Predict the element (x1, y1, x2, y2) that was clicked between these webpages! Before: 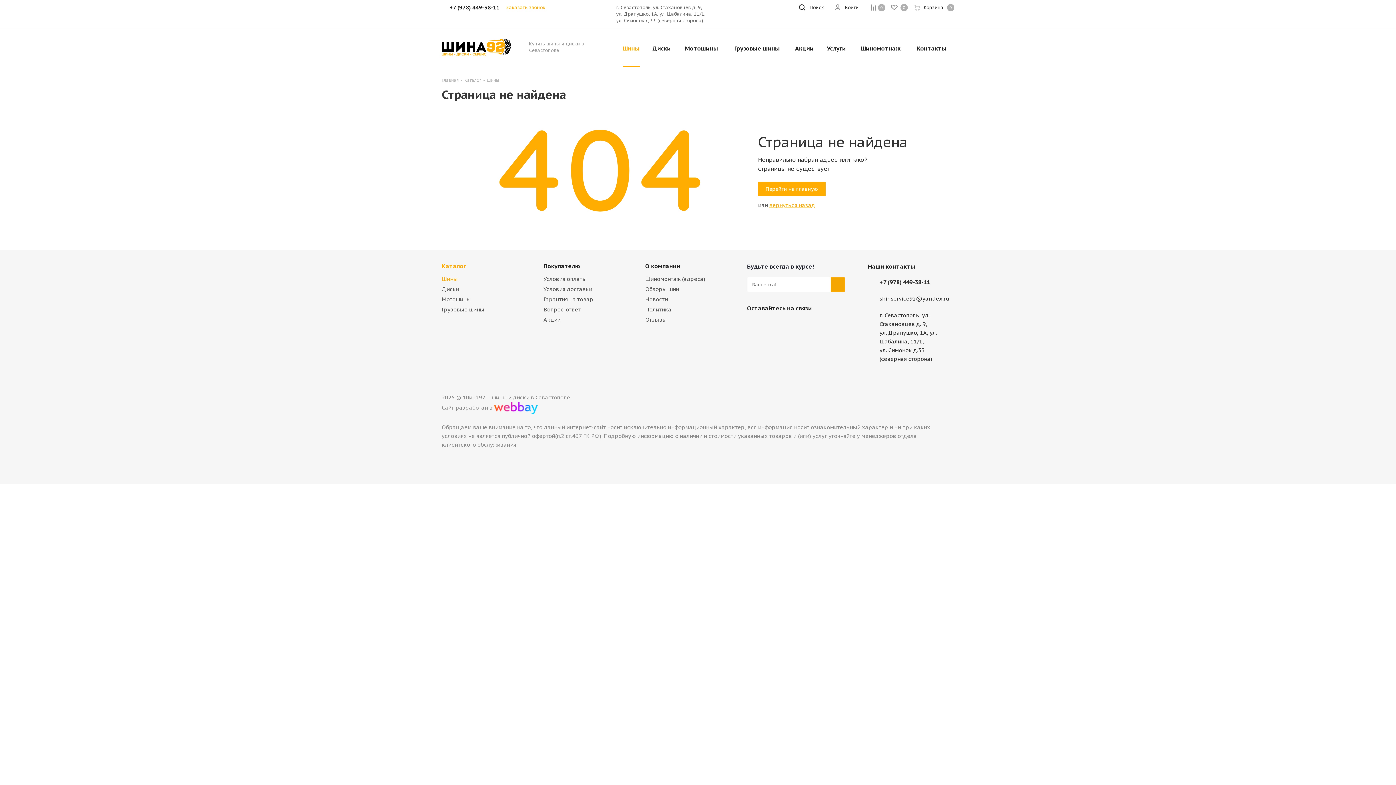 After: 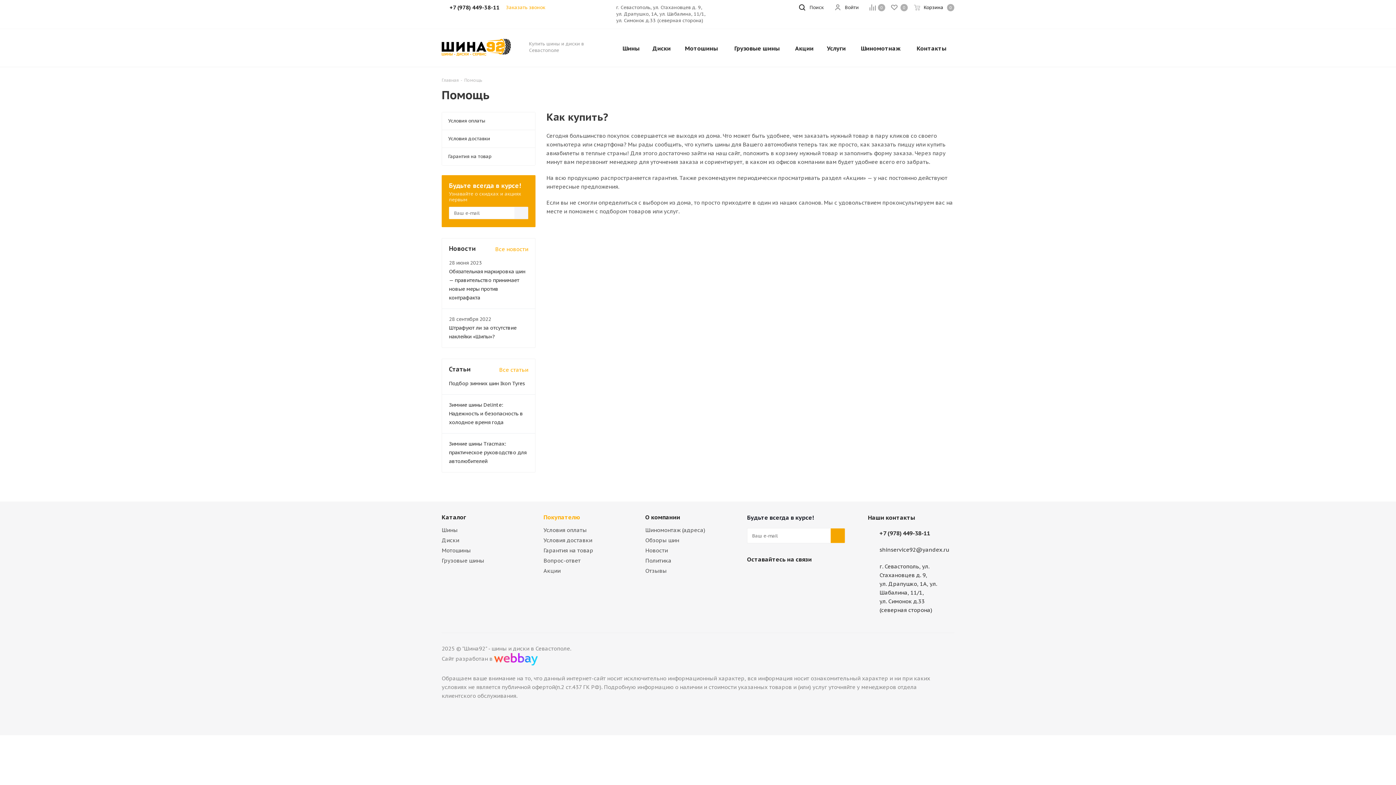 Action: bbox: (543, 262, 580, 269) label: Покупателю